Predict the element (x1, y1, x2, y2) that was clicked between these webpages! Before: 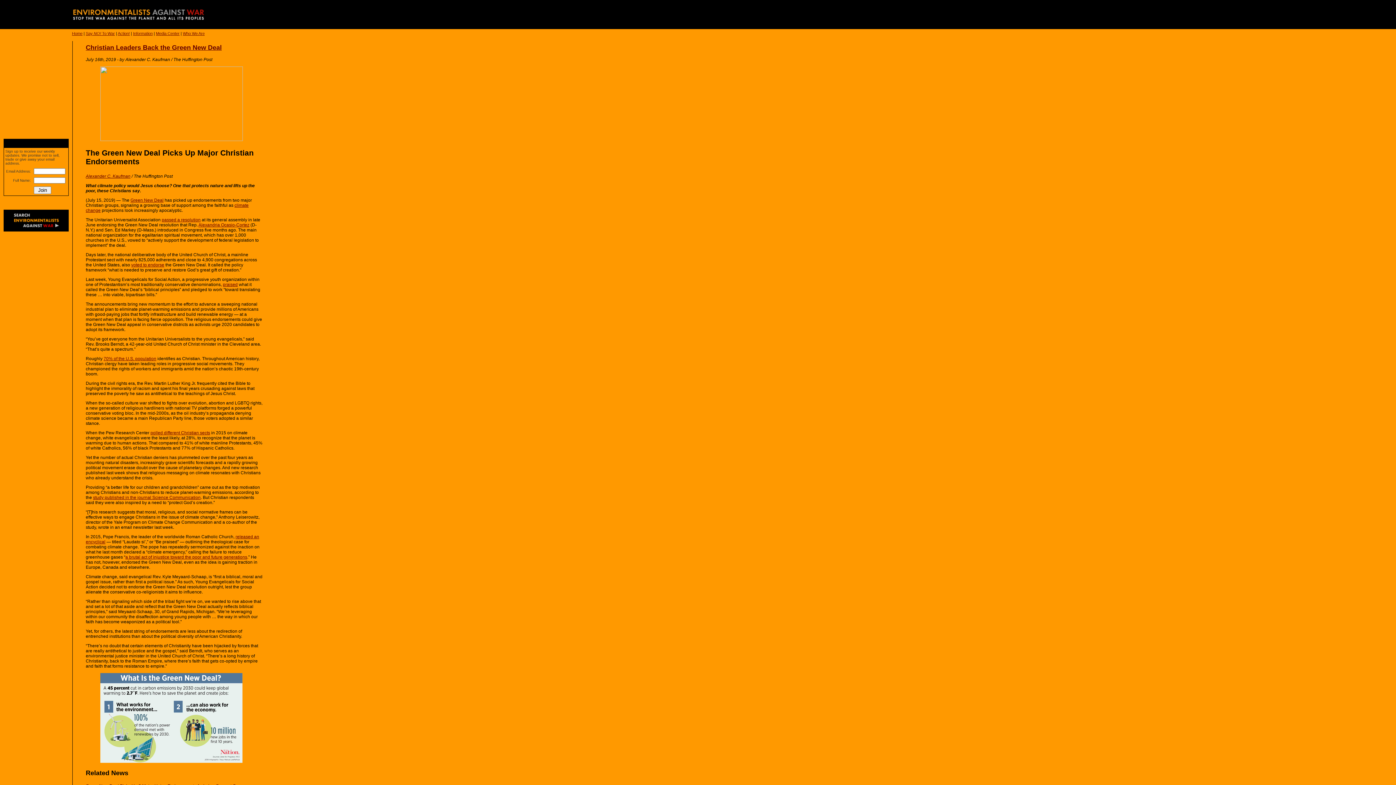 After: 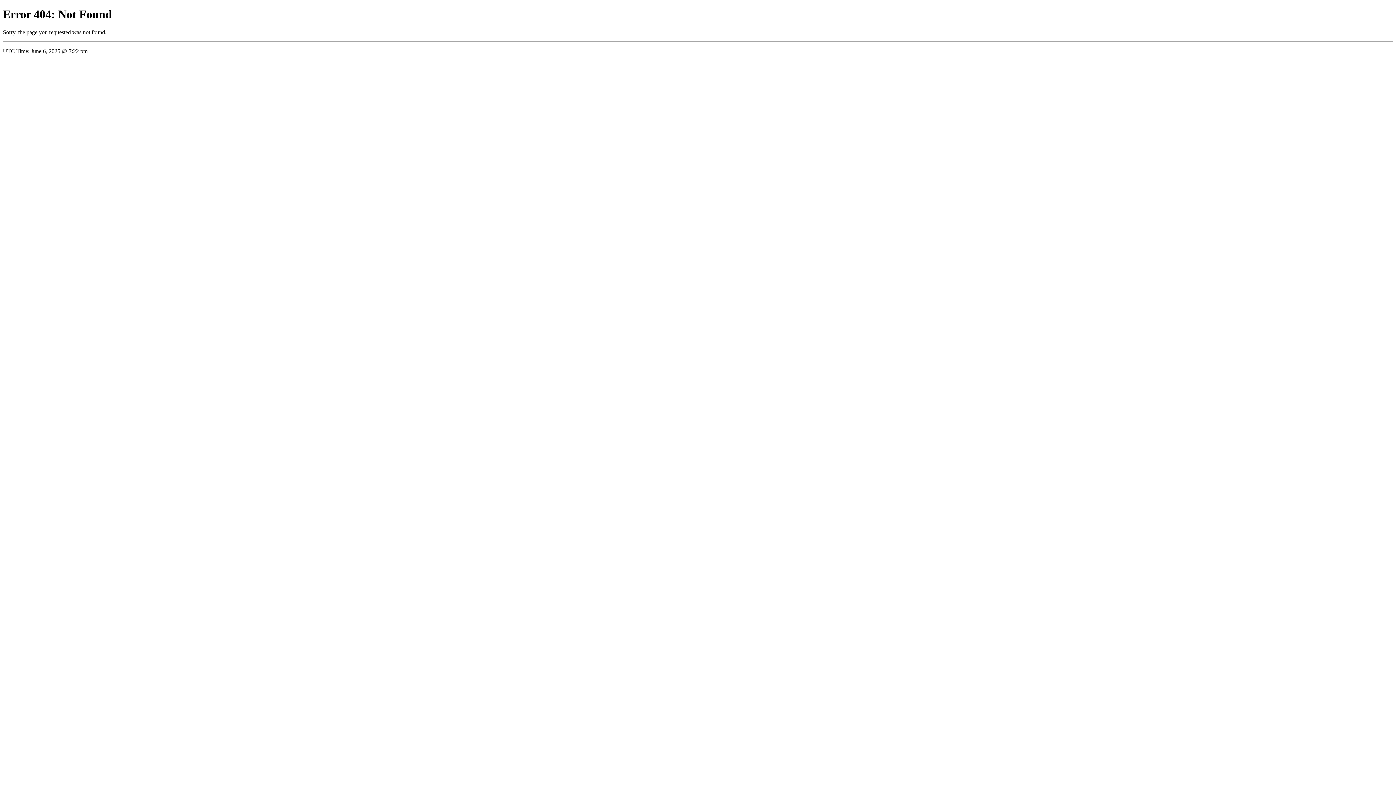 Action: label: praised bbox: (222, 282, 237, 287)